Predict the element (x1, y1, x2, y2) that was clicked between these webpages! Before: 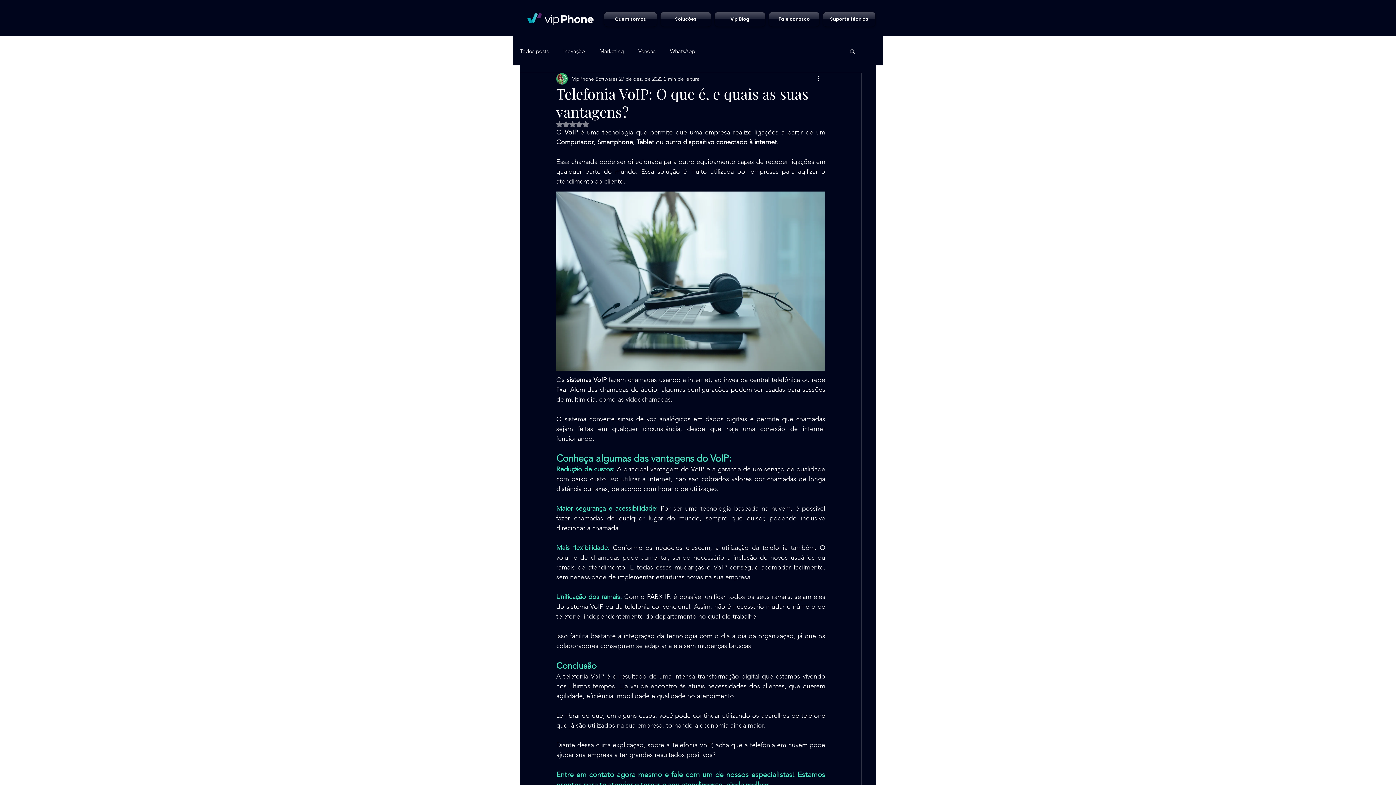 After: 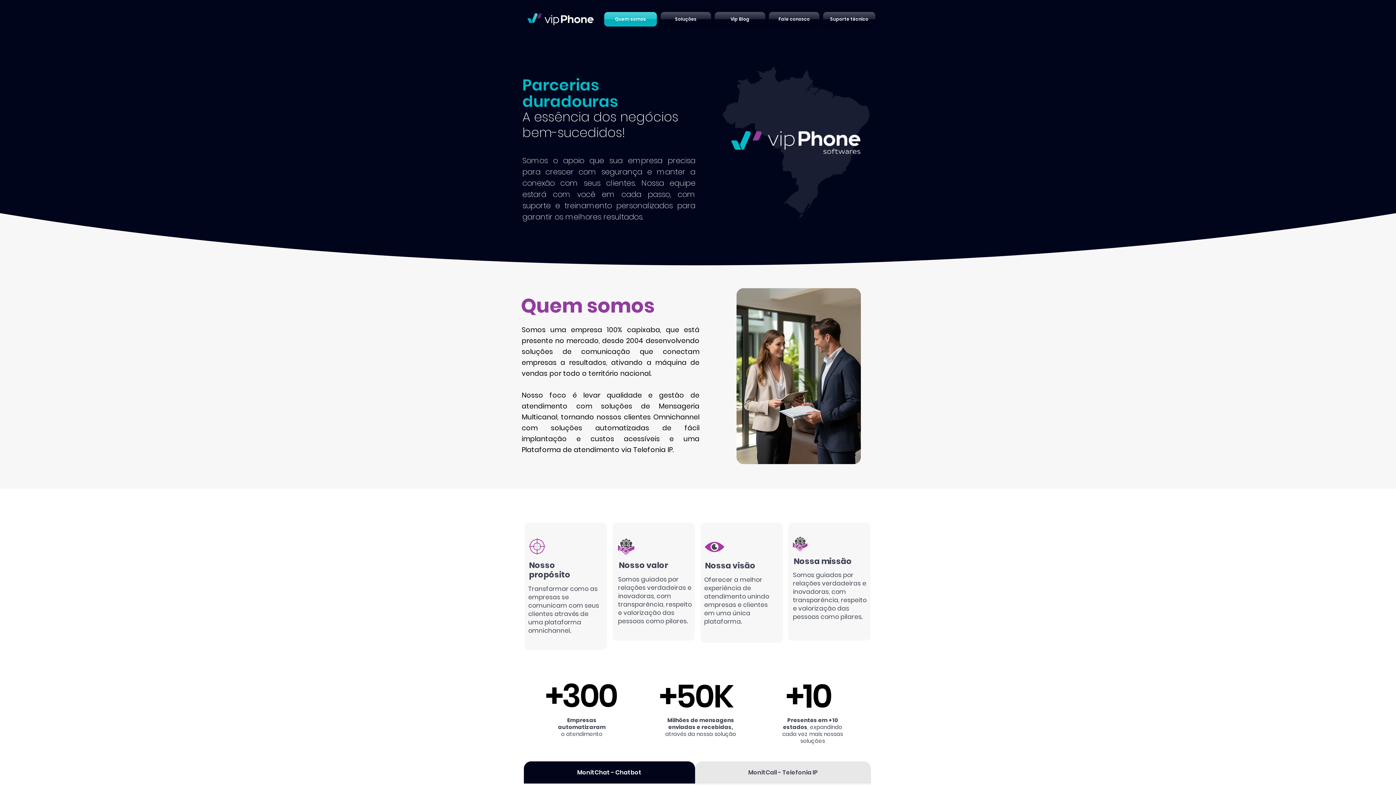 Action: bbox: (604, 12, 658, 26) label: Quem somos